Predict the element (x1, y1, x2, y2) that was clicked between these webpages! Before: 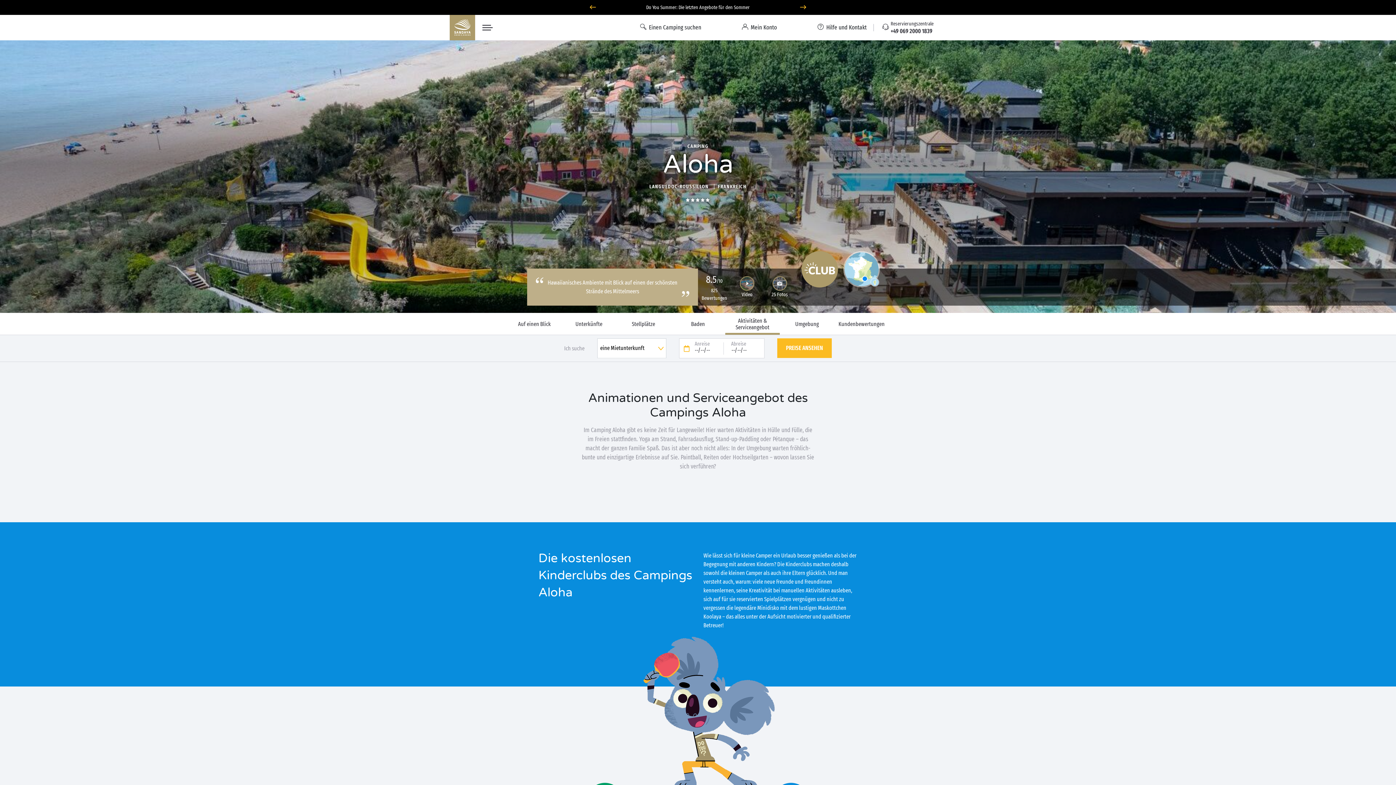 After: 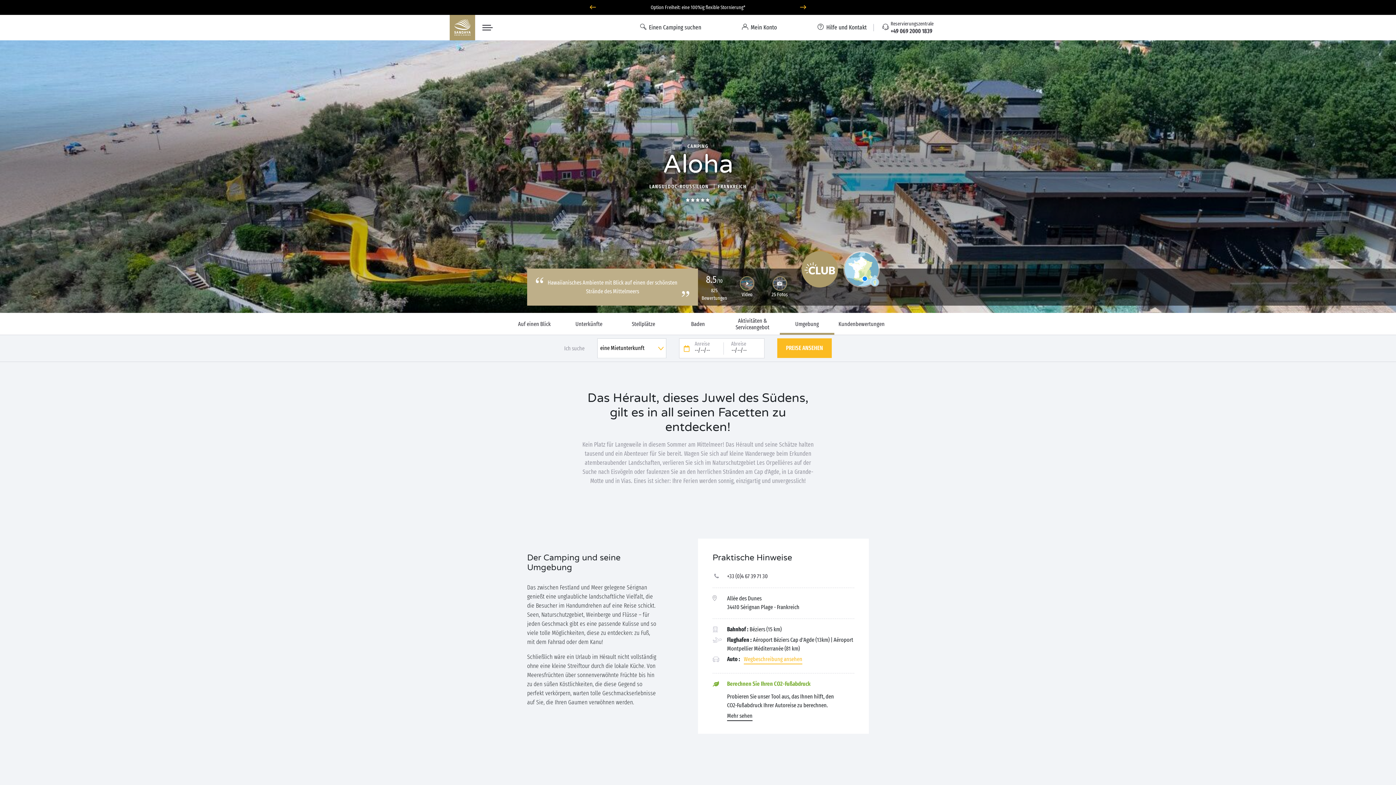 Action: bbox: (795, 321, 819, 327) label: Umgebung